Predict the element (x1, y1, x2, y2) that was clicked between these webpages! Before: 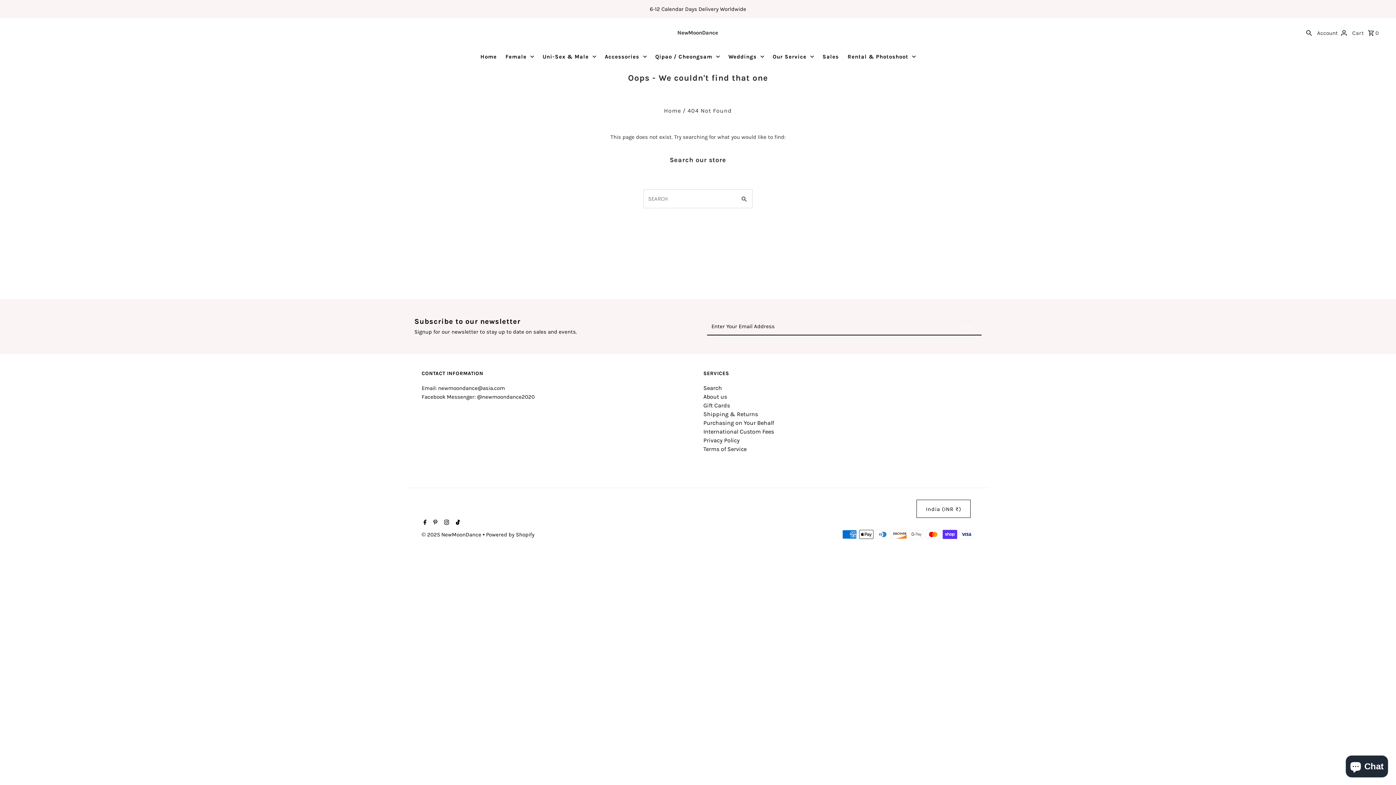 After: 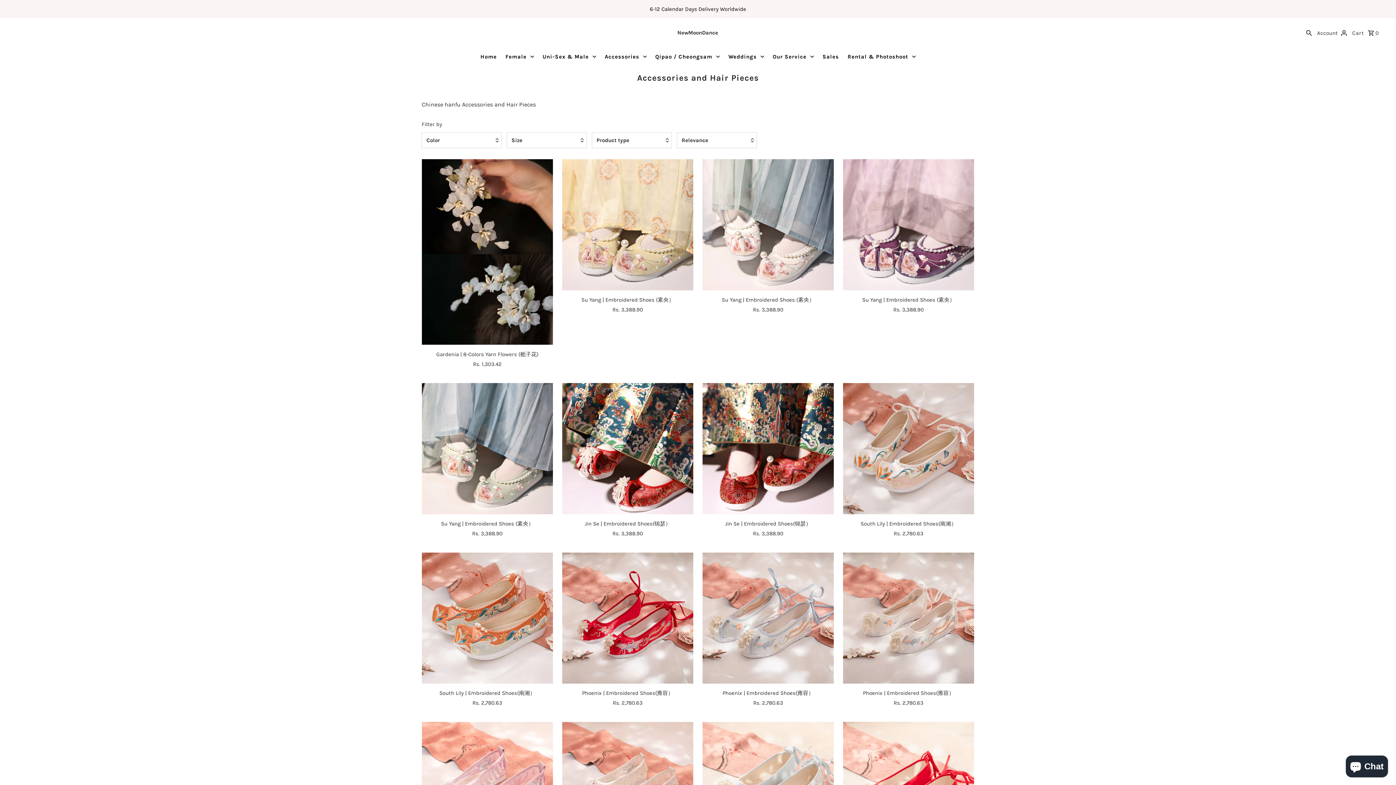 Action: label: Accessories bbox: (601, 47, 650, 65)